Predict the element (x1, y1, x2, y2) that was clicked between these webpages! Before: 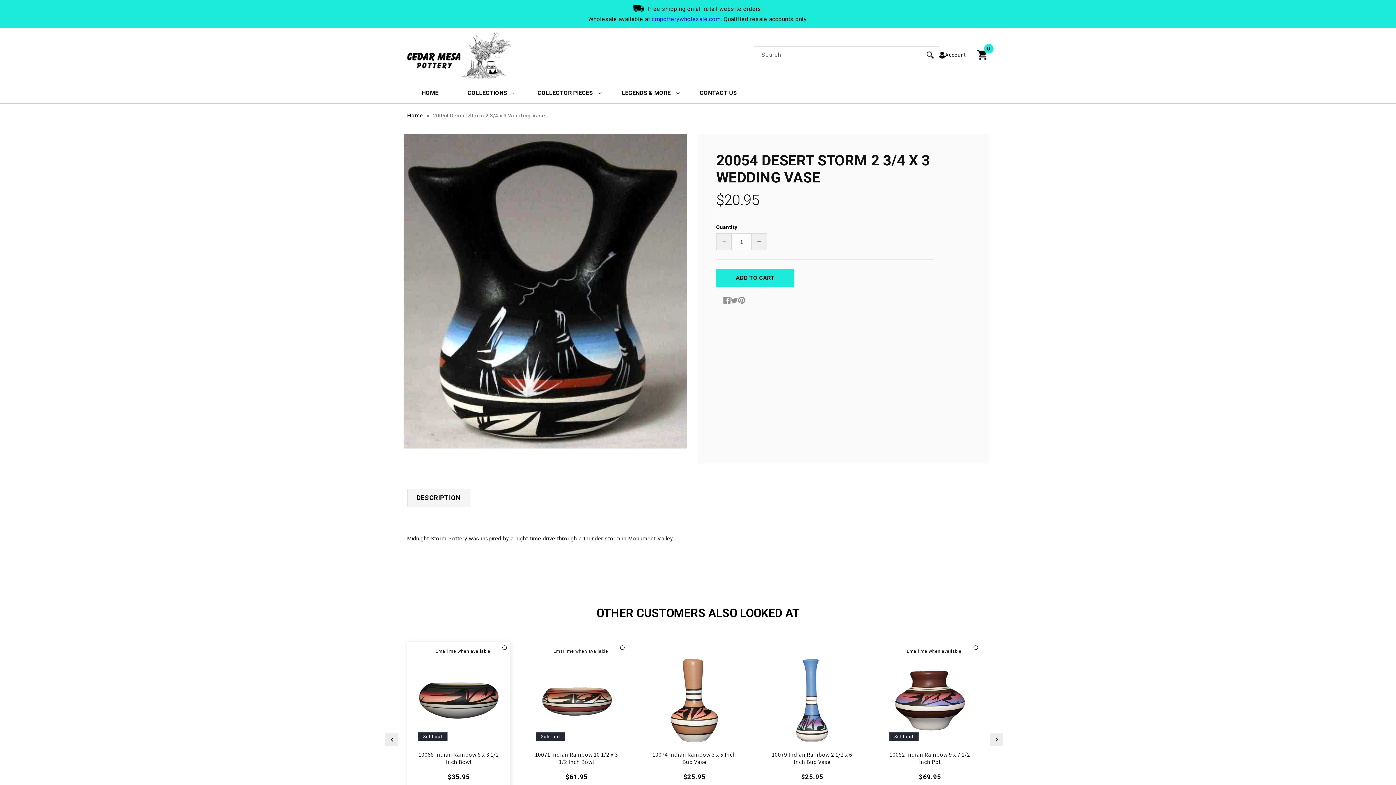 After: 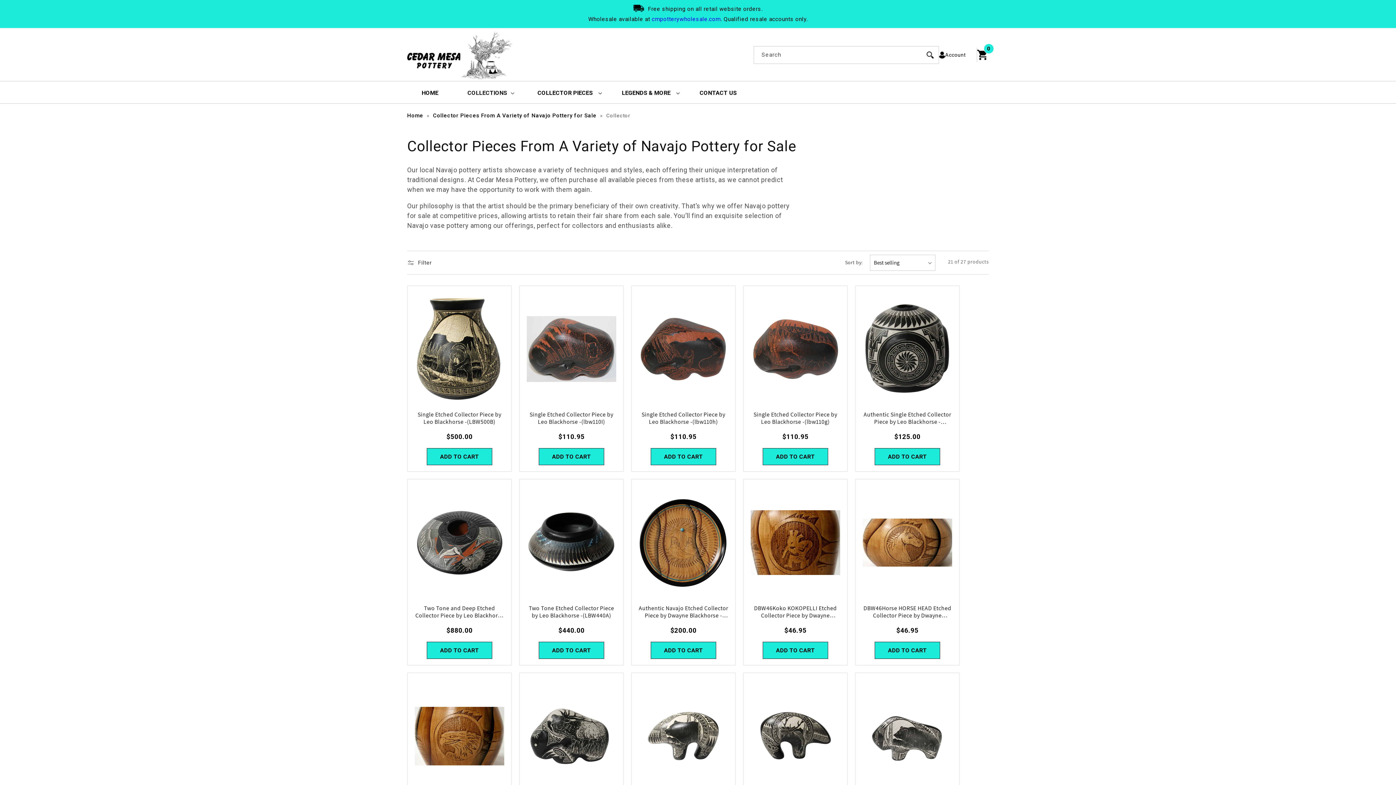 Action: label: COLLECTOR PIECES bbox: (530, 85, 600, 100)